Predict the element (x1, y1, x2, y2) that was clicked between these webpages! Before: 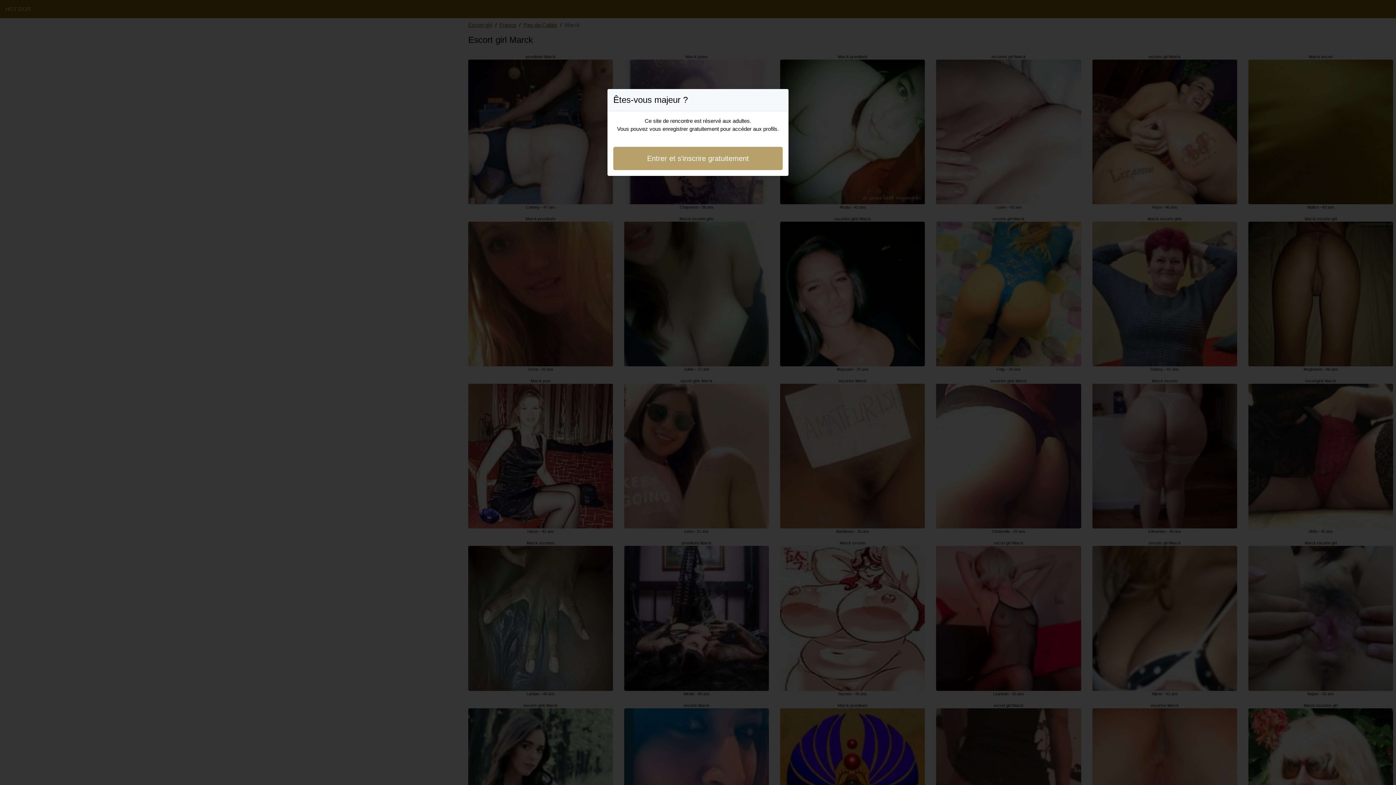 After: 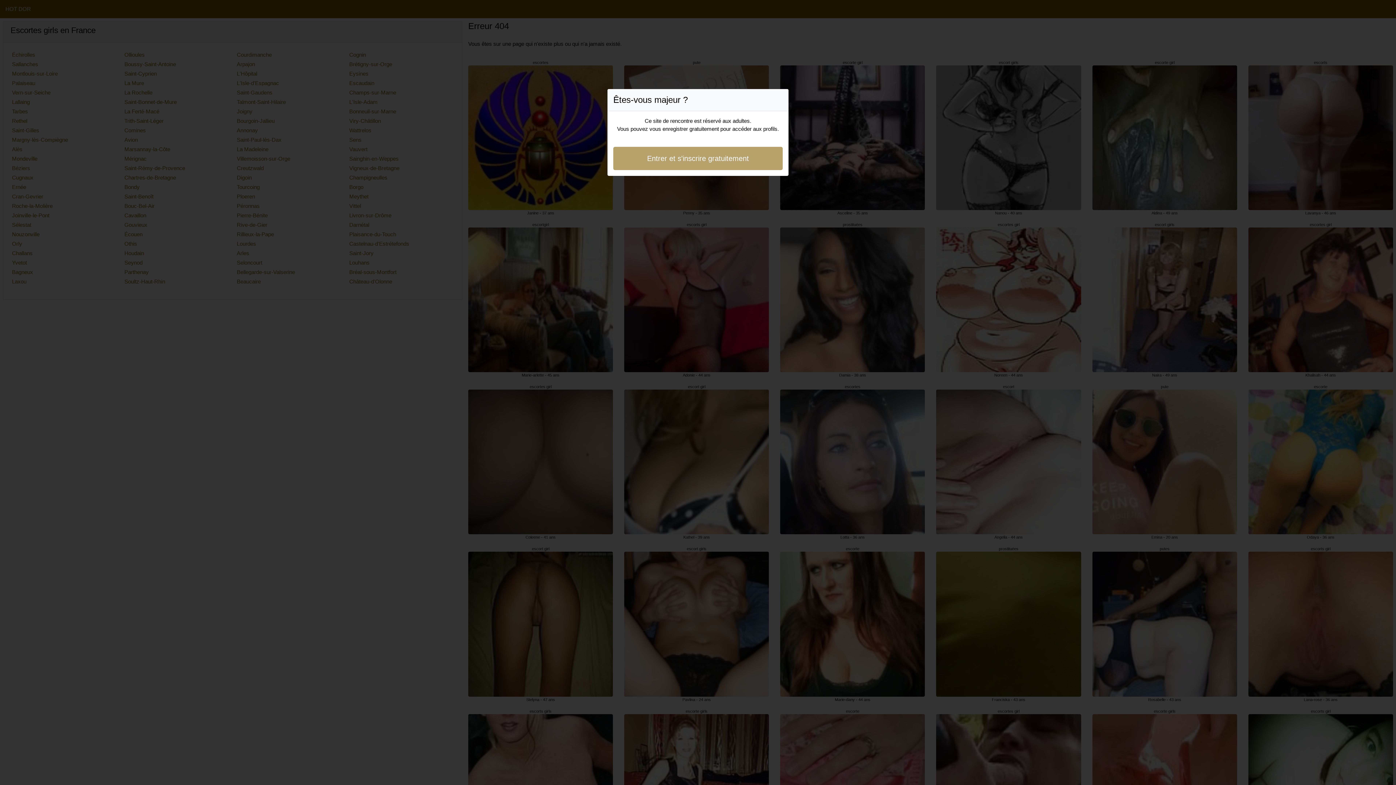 Action: bbox: (613, 146, 782, 170) label: Entrer et s'inscrire gratuitement